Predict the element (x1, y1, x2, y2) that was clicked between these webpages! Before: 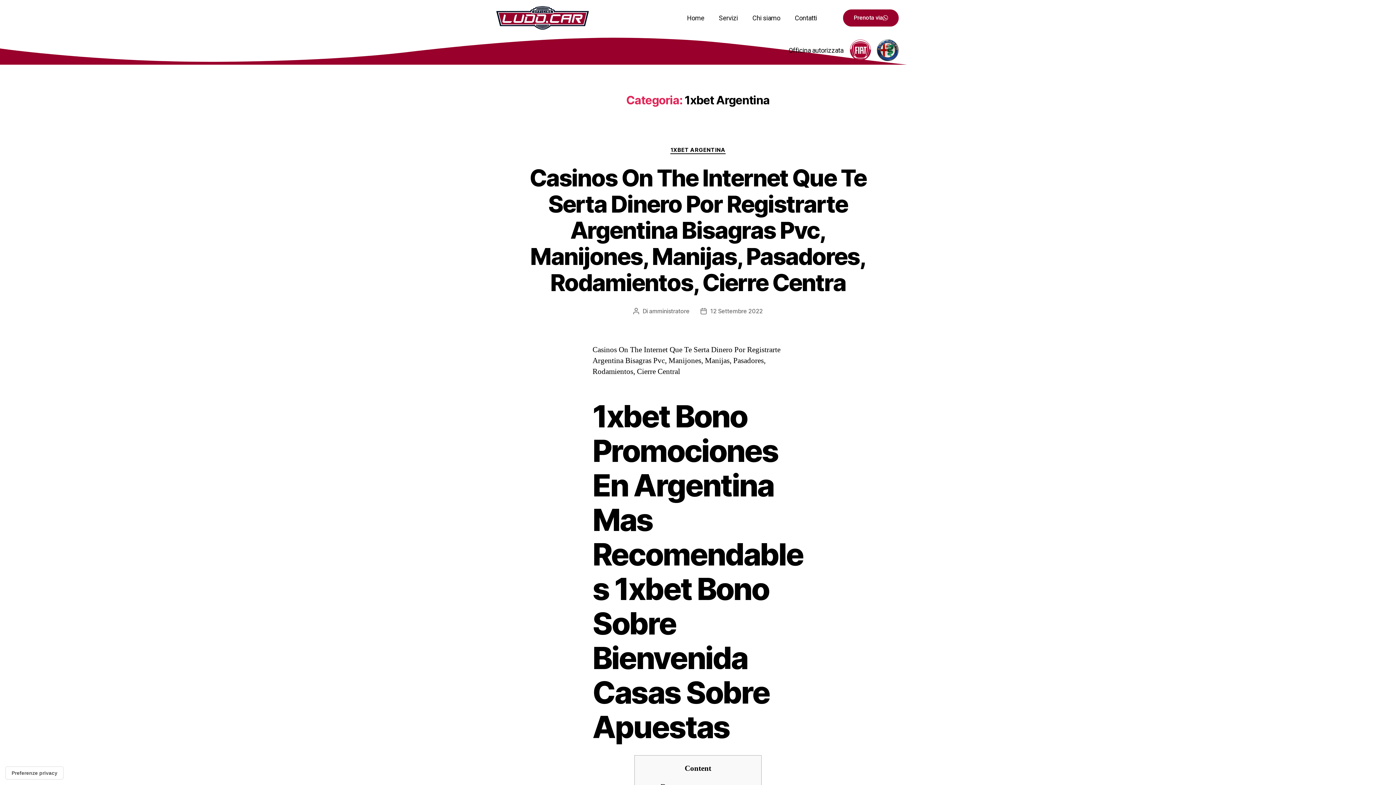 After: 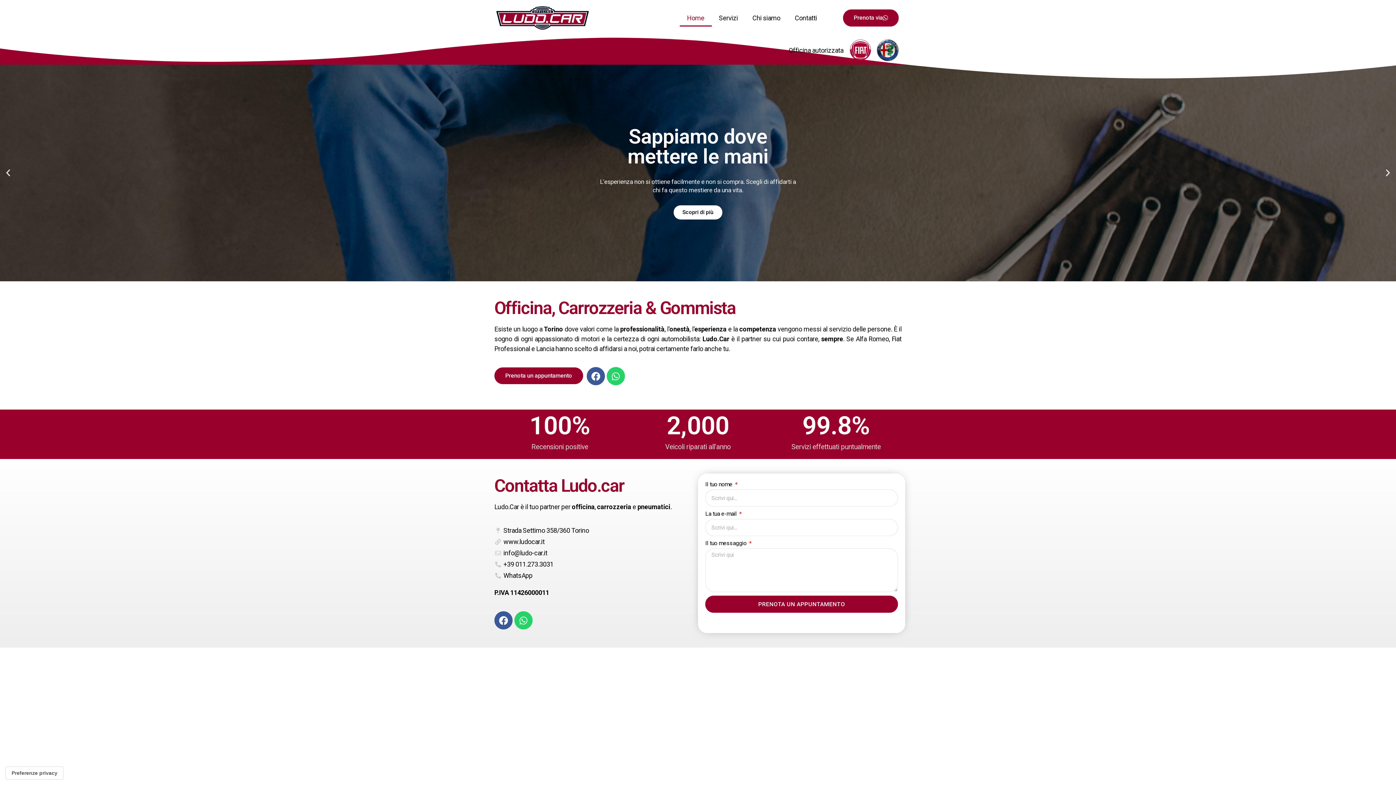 Action: bbox: (494, 4, 590, 32)